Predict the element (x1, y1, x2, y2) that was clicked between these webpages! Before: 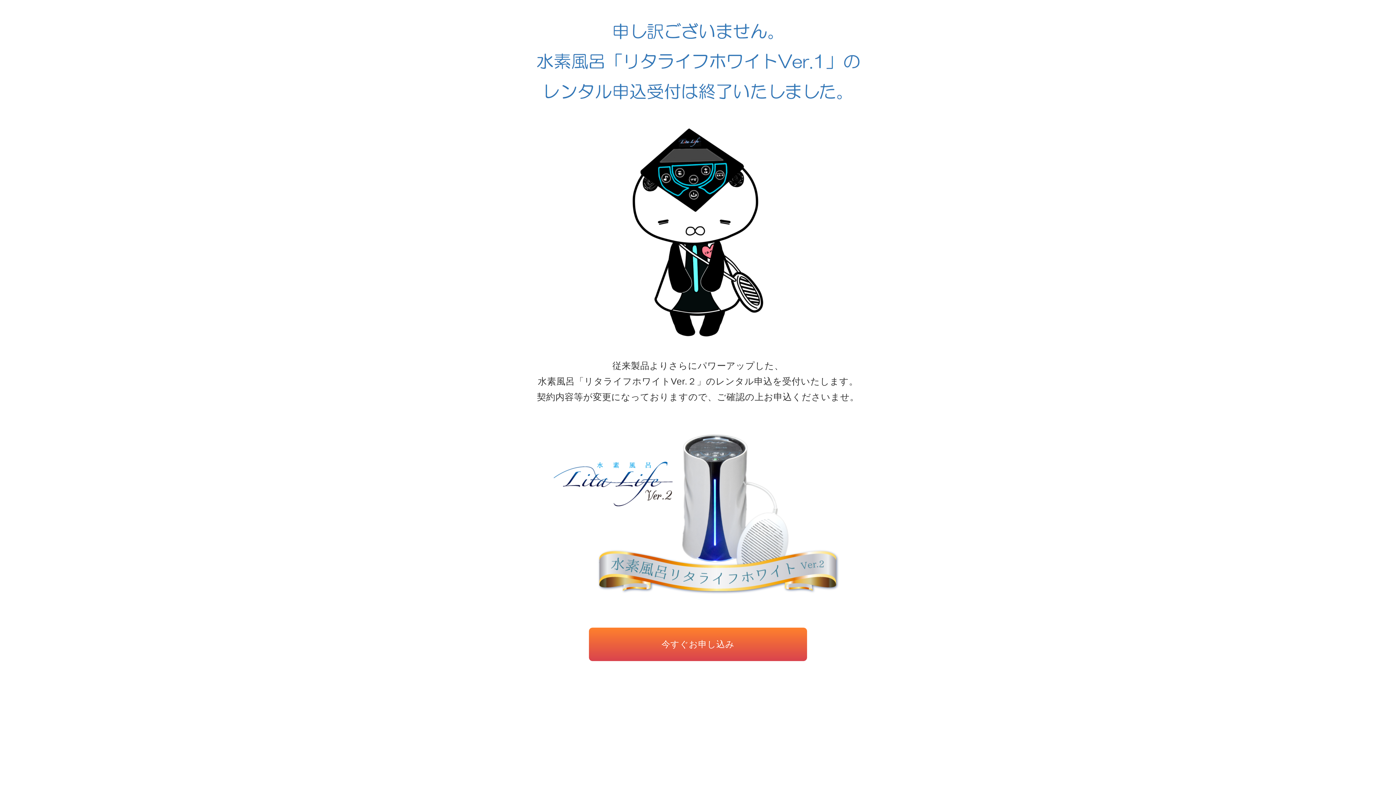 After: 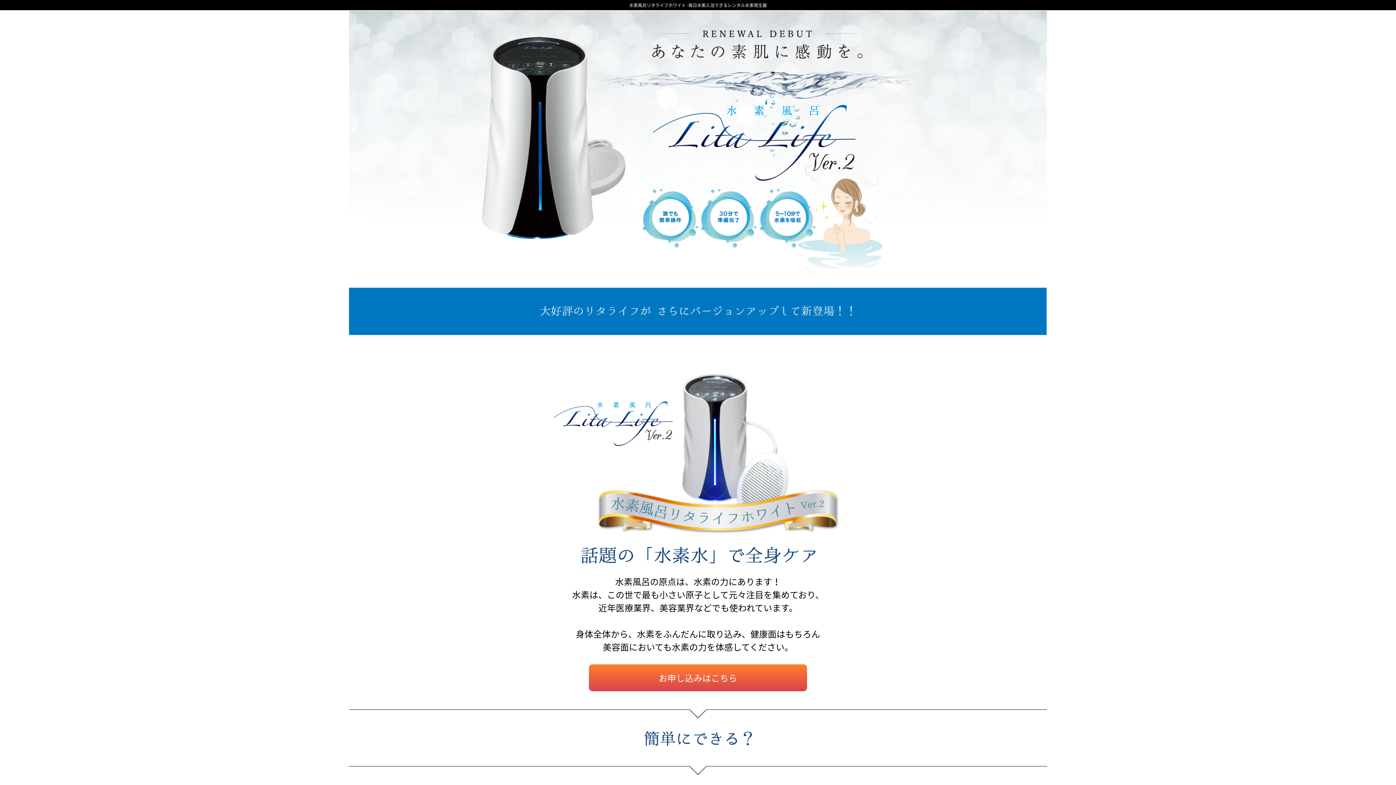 Action: bbox: (589, 627, 807, 661) label: 今すぐお申し込み